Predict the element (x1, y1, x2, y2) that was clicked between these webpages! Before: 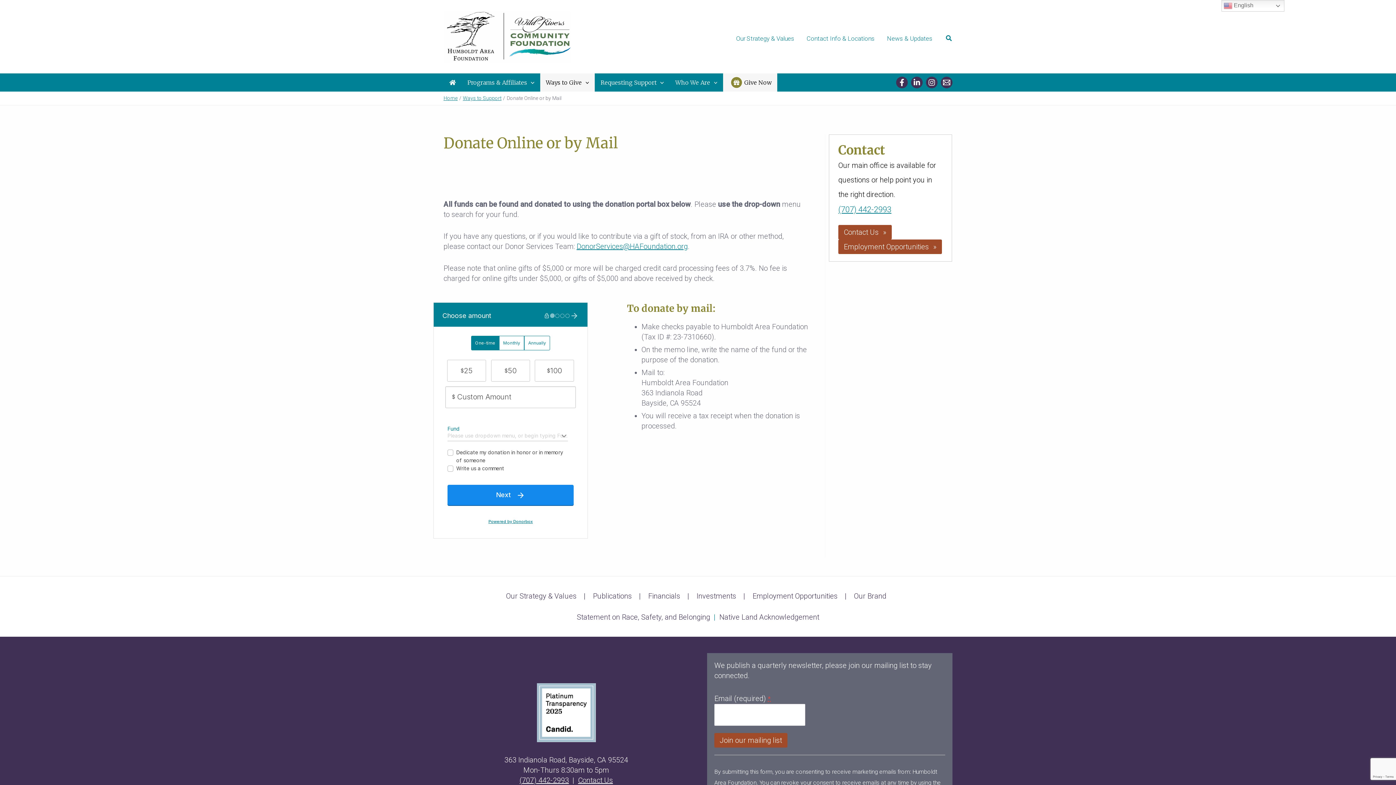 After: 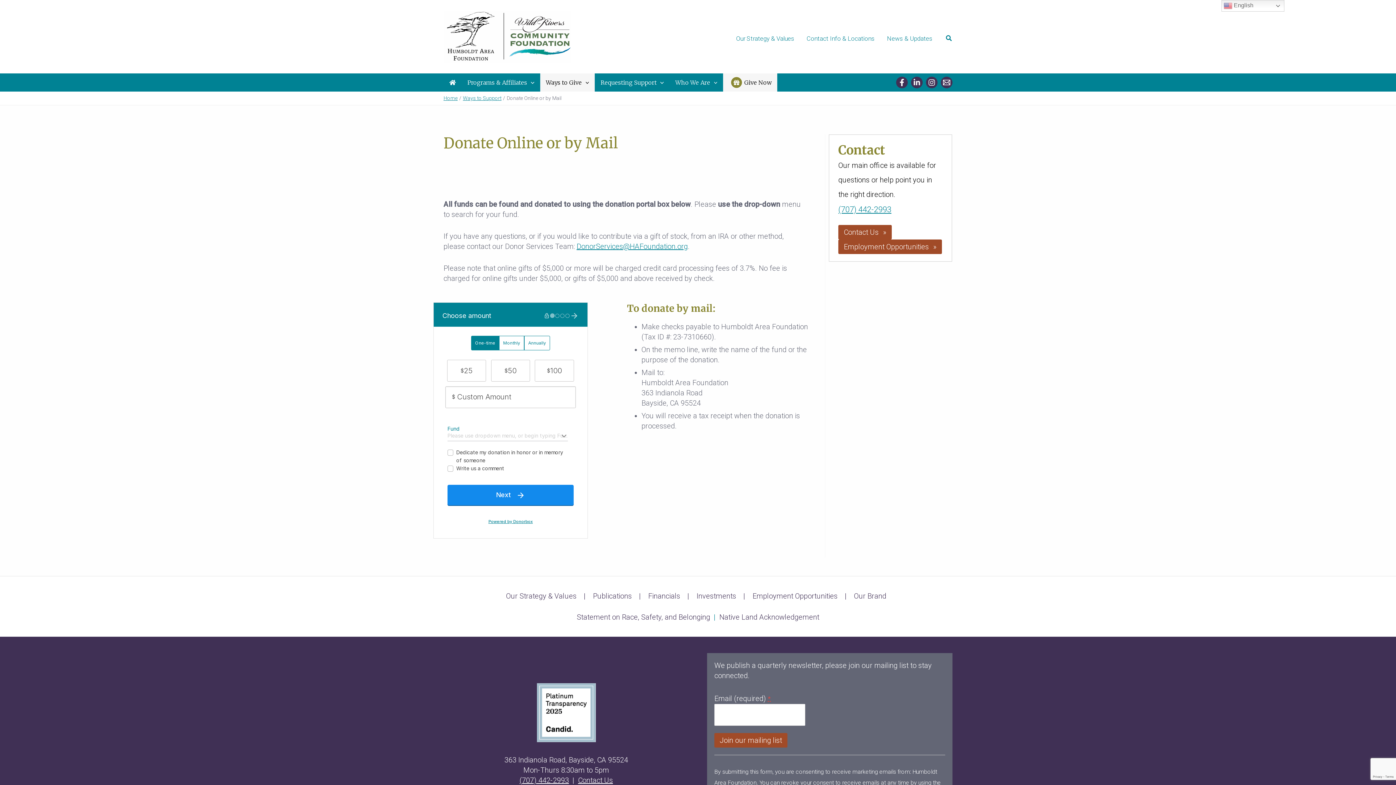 Action: label: LinkedIn bbox: (911, 76, 922, 88)